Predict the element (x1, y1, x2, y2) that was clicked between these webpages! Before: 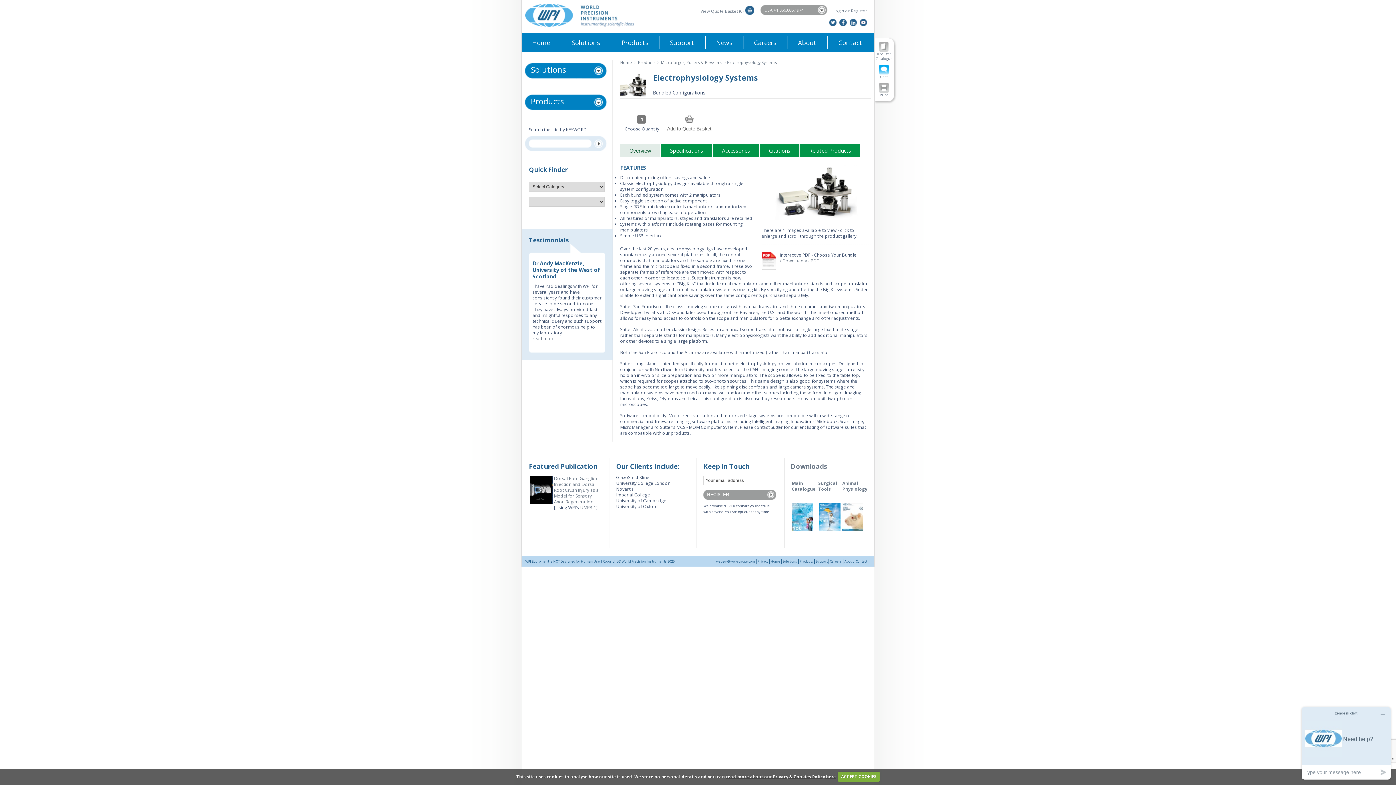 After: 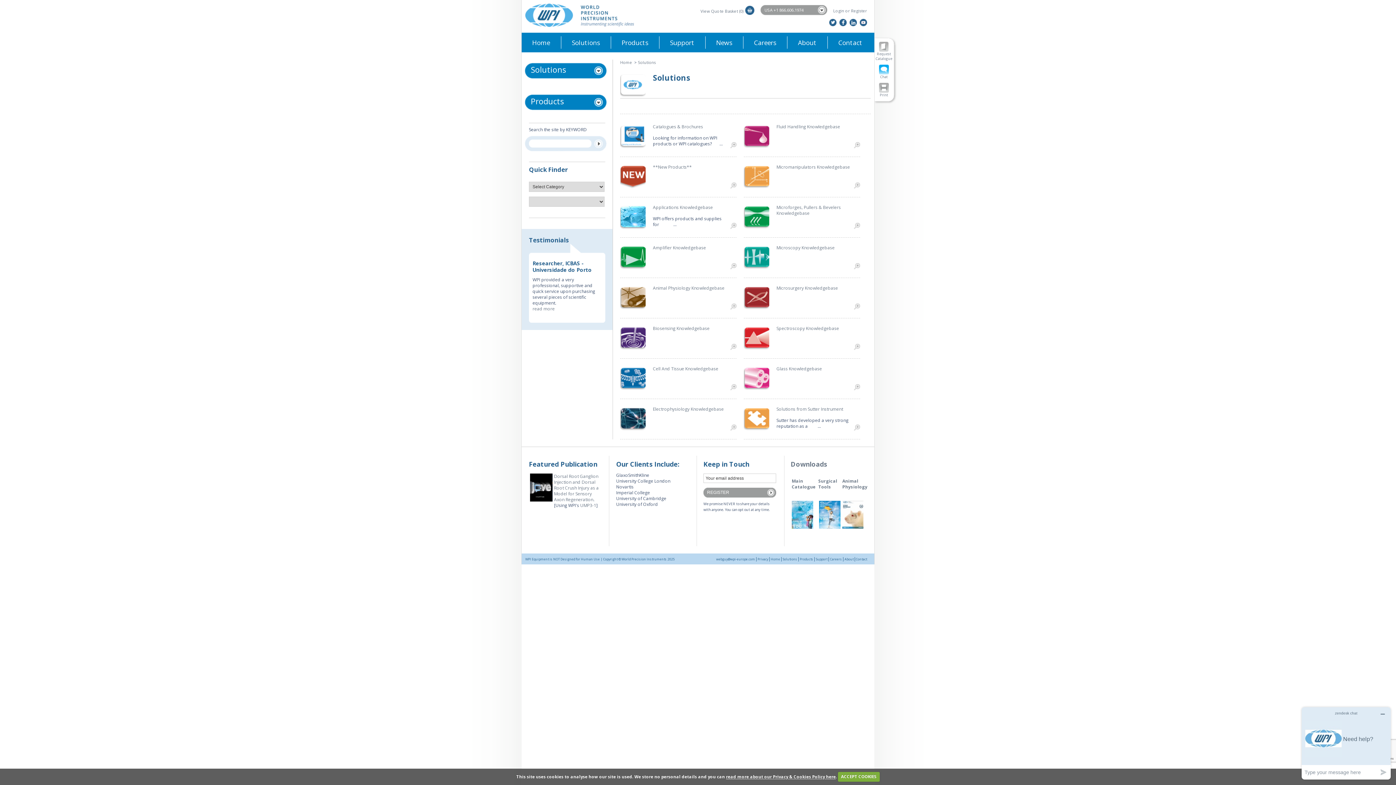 Action: bbox: (572, 38, 600, 46) label: Solutions